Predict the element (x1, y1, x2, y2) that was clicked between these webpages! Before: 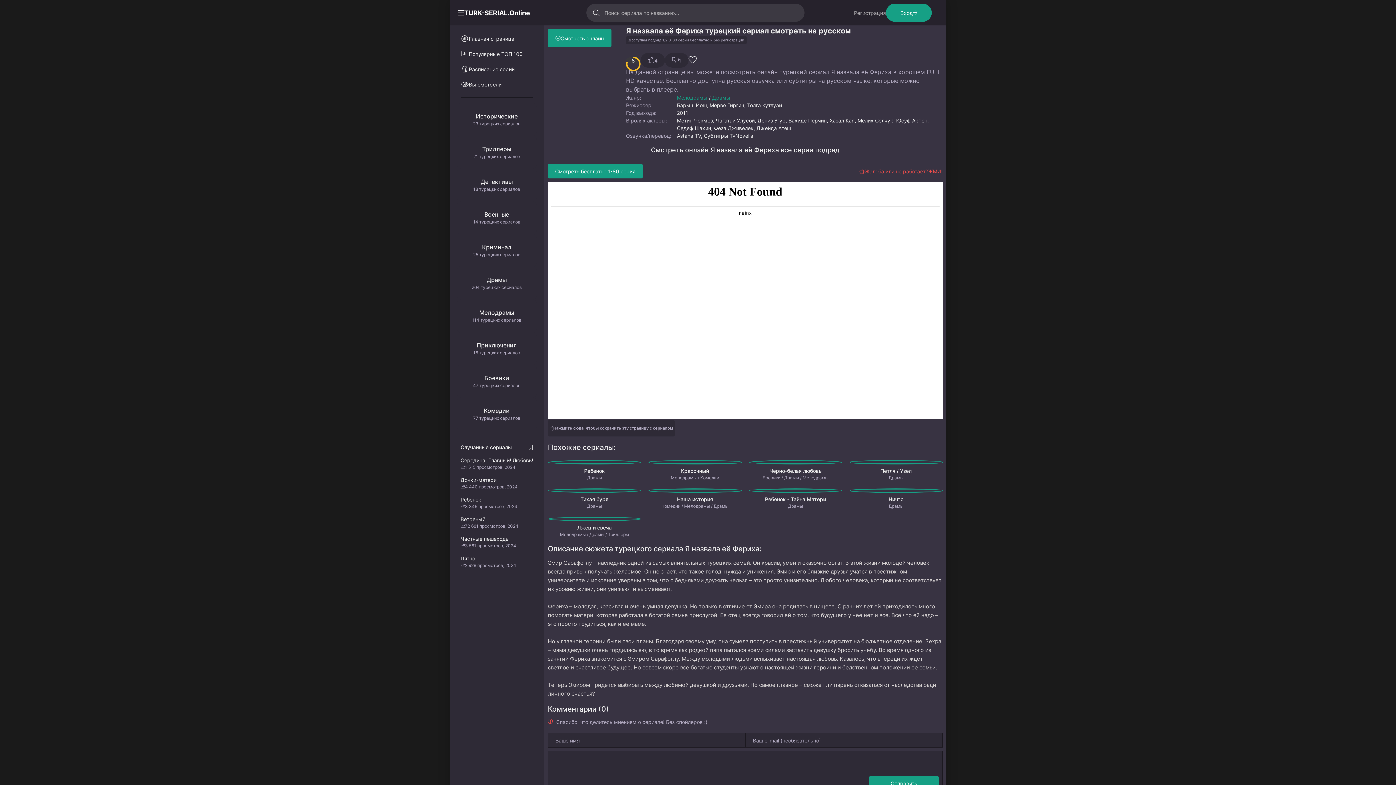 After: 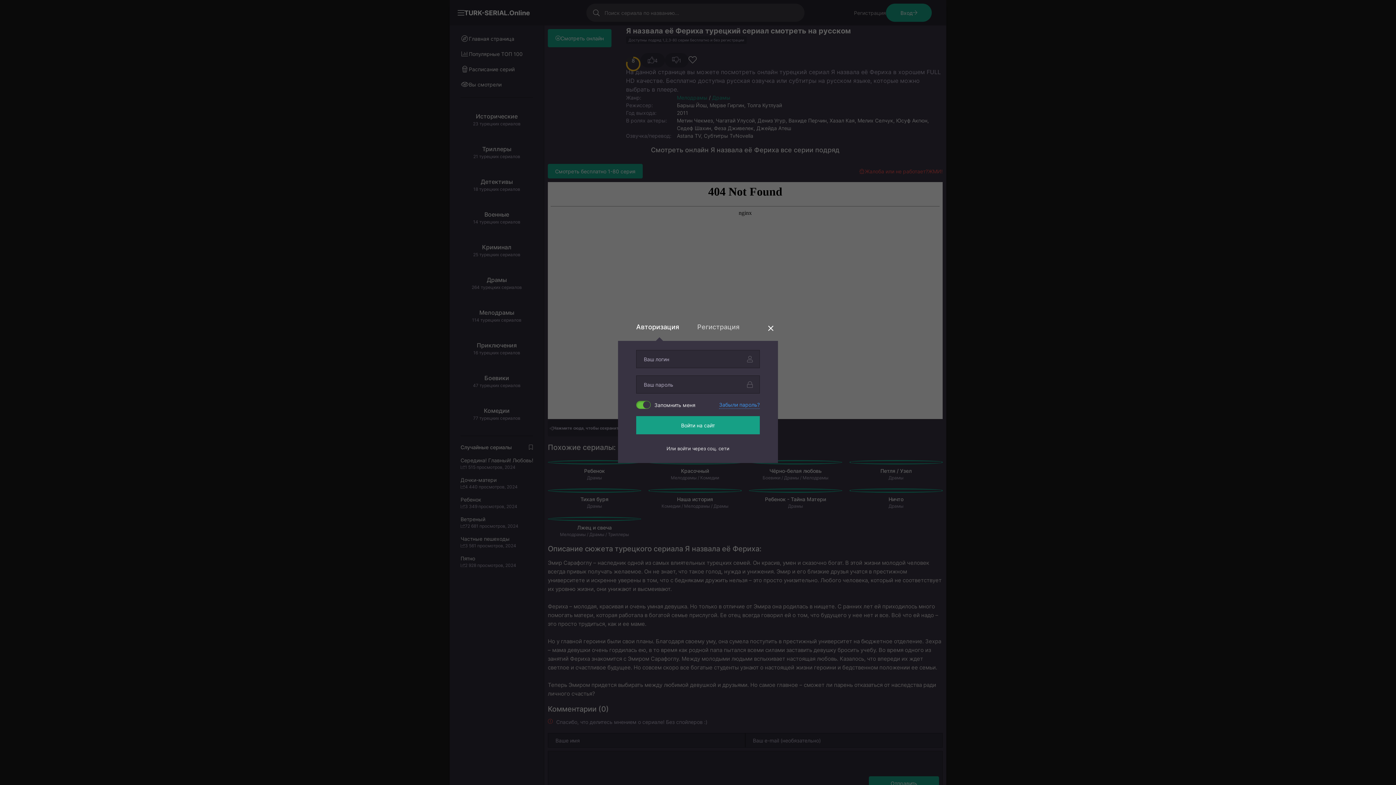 Action: bbox: (688, 57, 696, 64) label: Добавить в избранное